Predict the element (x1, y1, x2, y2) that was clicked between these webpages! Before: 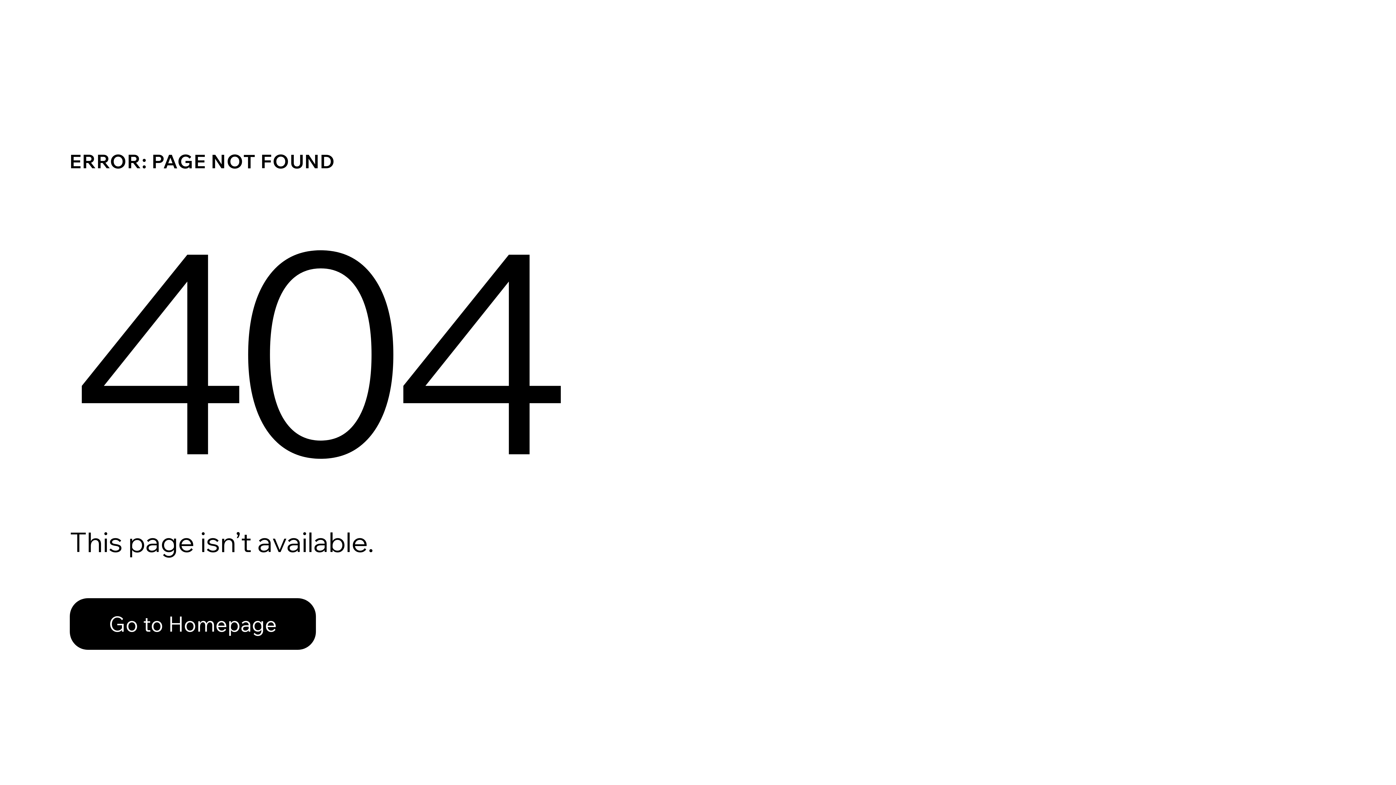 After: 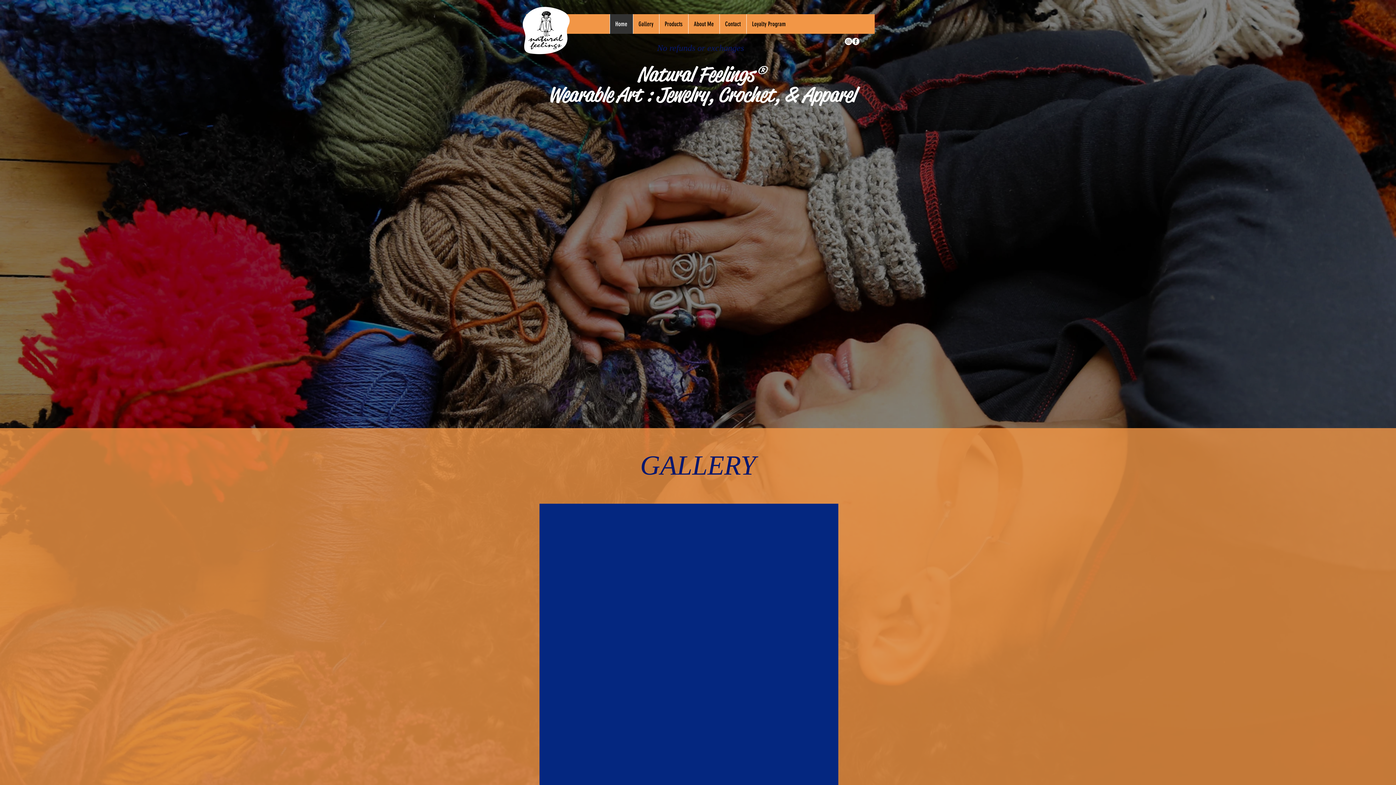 Action: label: Go to Homepage bbox: (69, 598, 316, 650)